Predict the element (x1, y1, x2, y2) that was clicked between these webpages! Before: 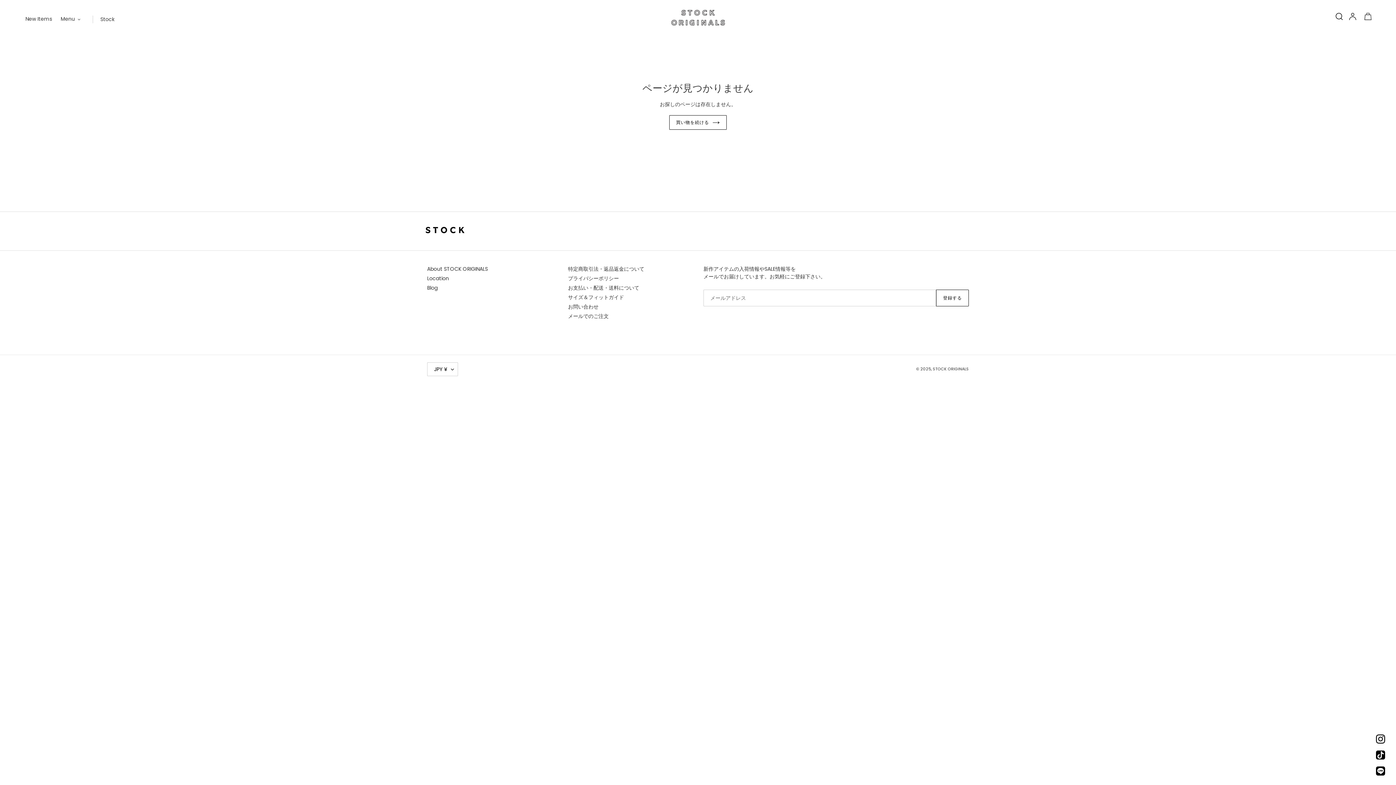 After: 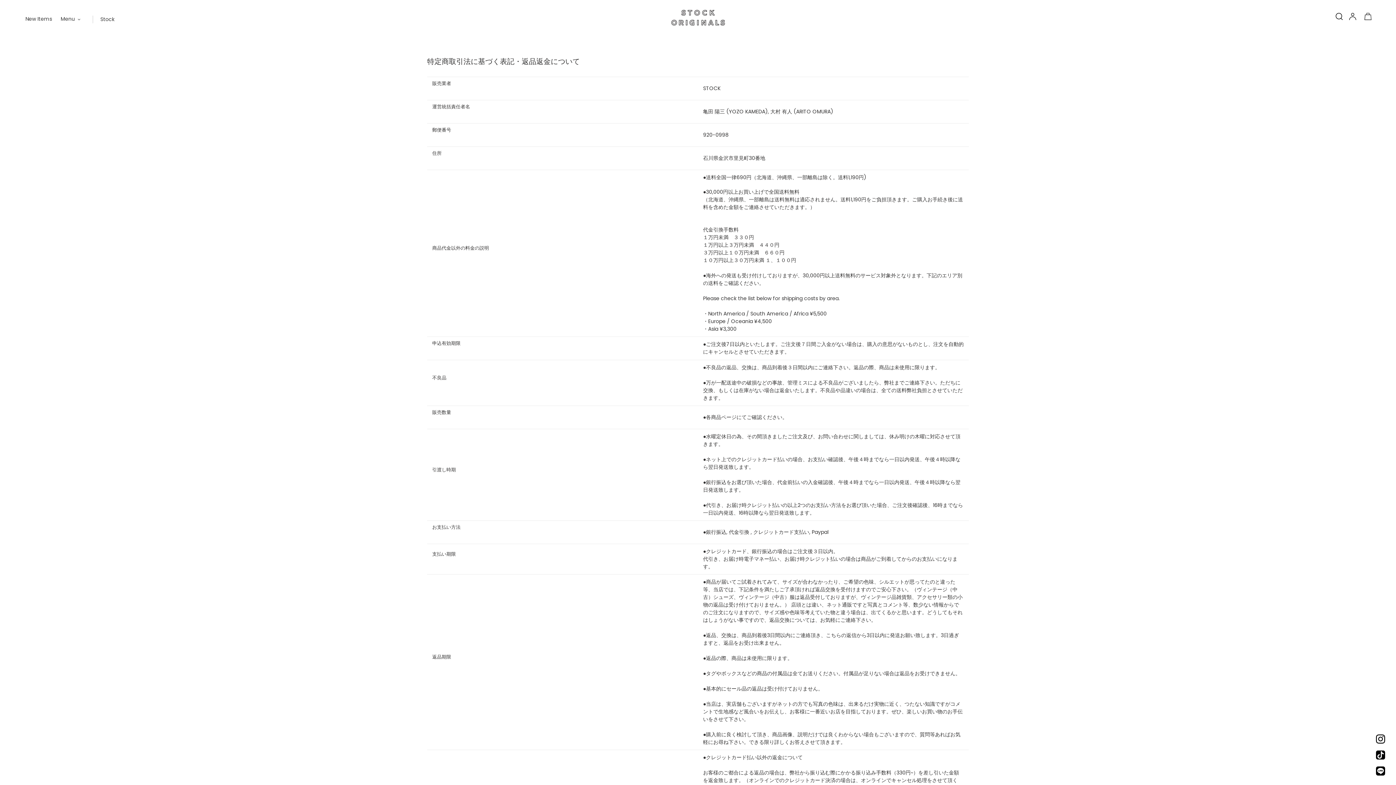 Action: label: 特定商取引法・返品返金について bbox: (568, 265, 644, 272)